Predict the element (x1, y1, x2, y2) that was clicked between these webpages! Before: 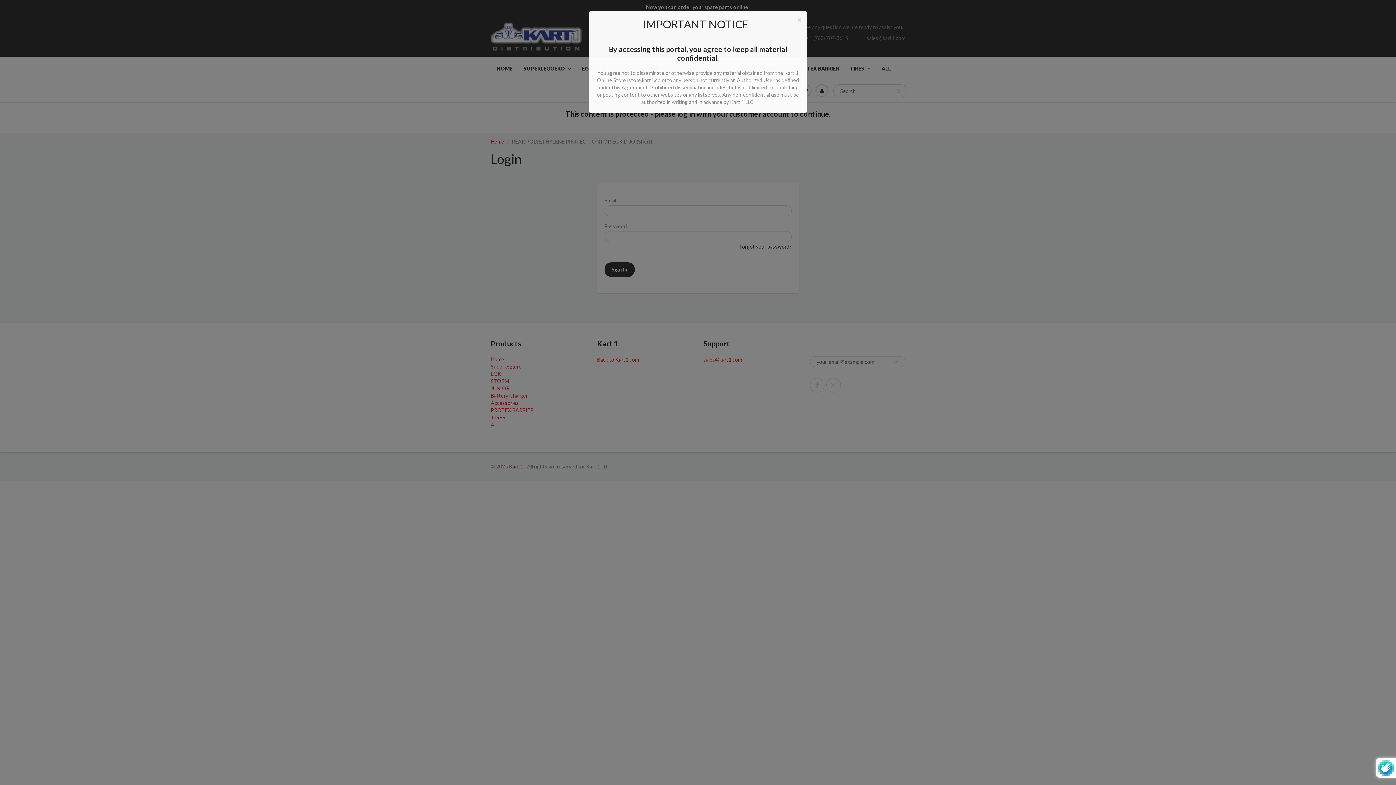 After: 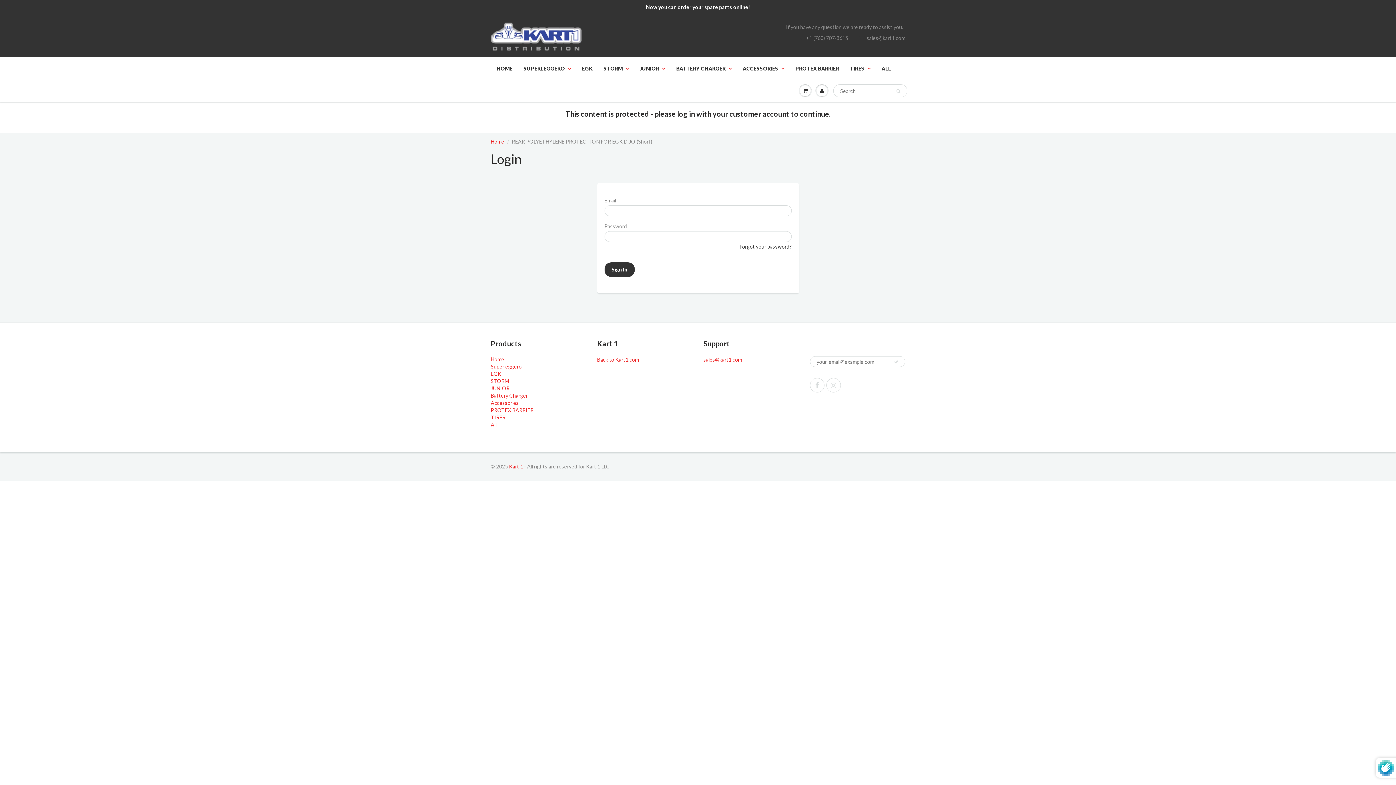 Action: bbox: (797, 15, 801, 23) label: ×